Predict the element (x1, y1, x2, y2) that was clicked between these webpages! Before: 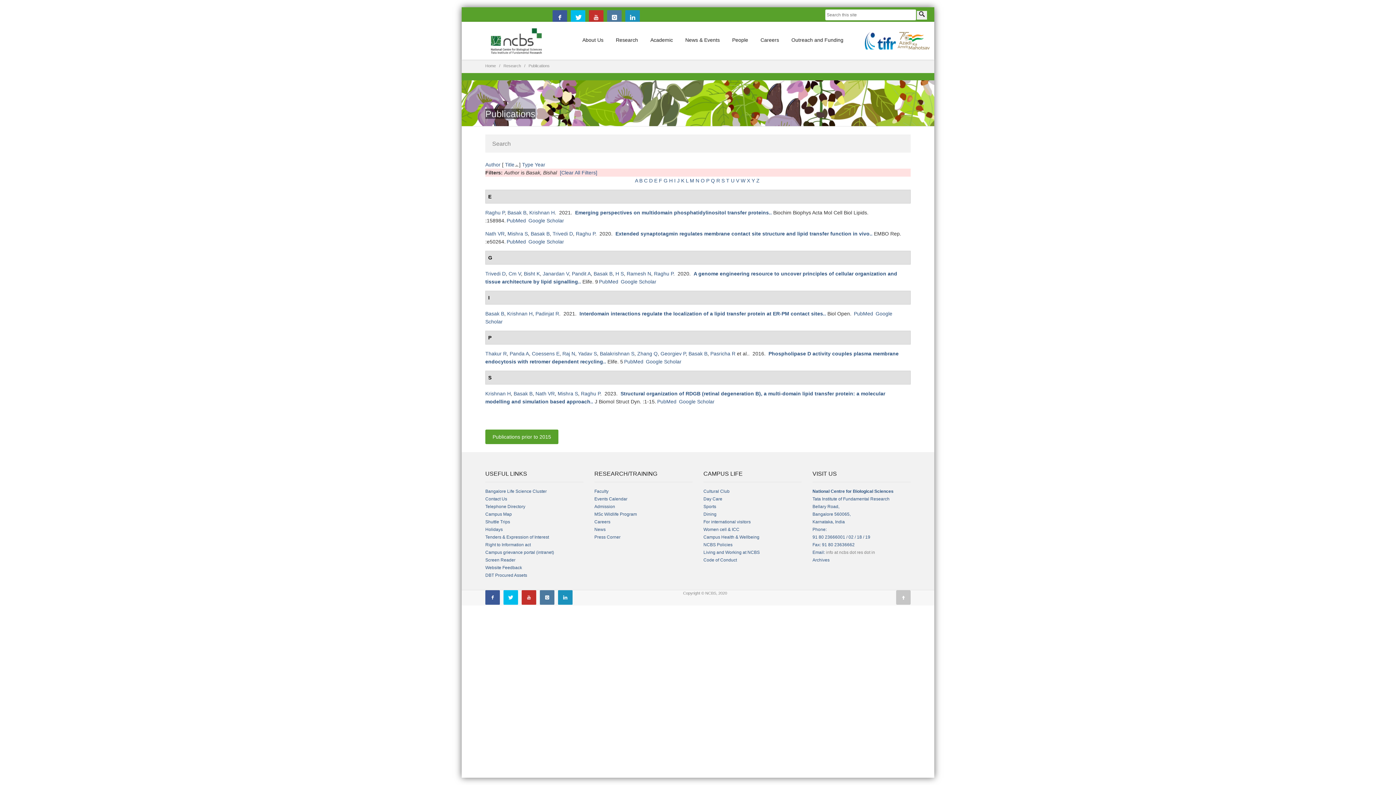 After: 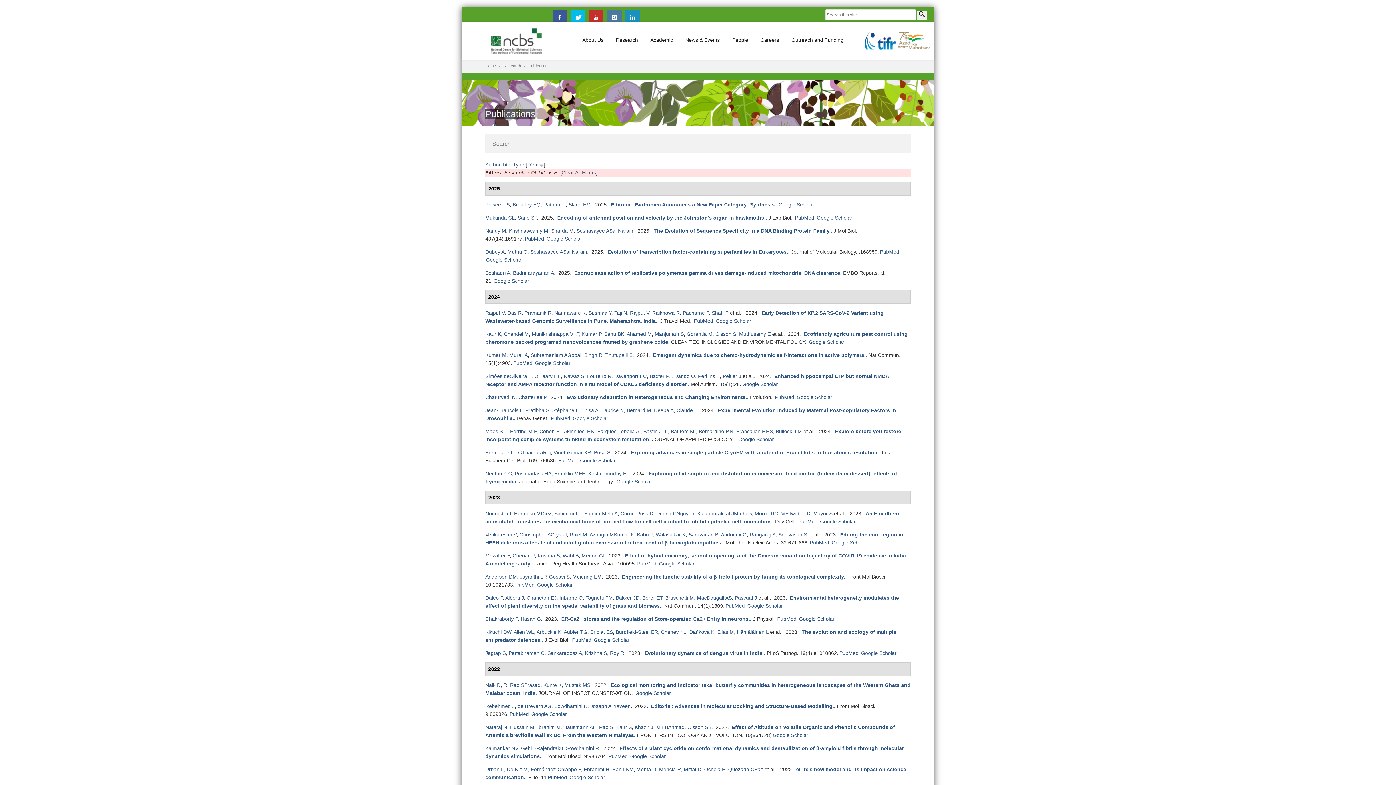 Action: label: E bbox: (654, 177, 657, 183)